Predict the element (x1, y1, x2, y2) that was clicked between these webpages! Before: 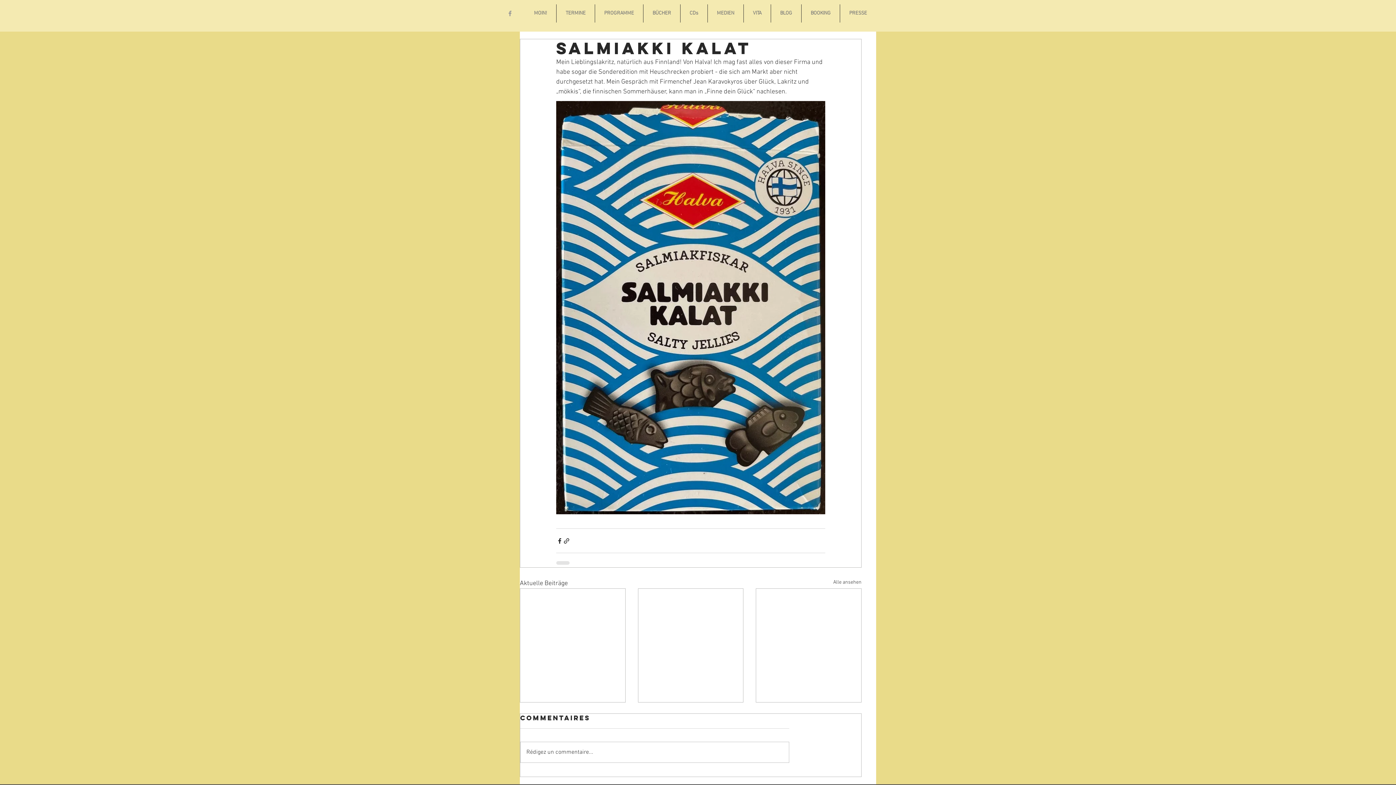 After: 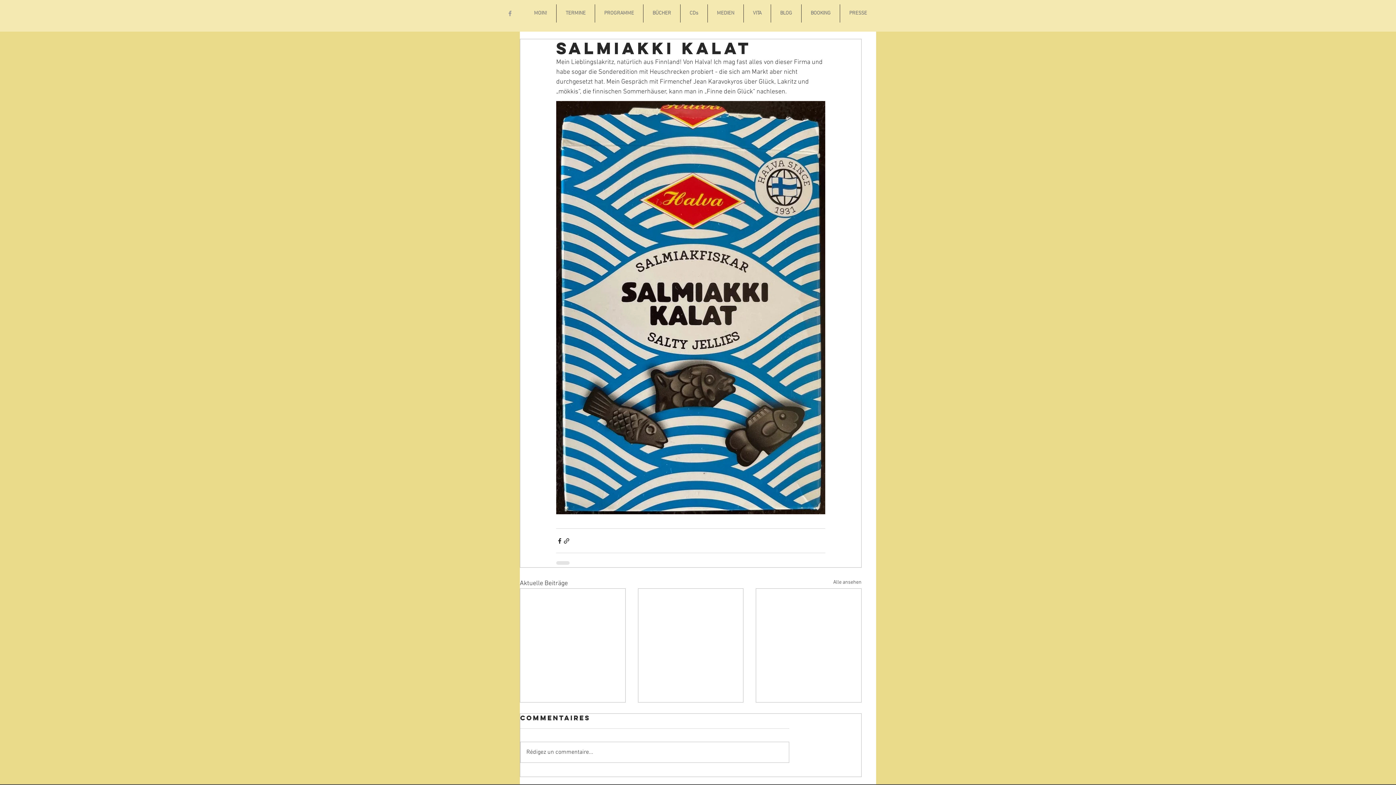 Action: label: Als Link teilen bbox: (563, 537, 570, 544)